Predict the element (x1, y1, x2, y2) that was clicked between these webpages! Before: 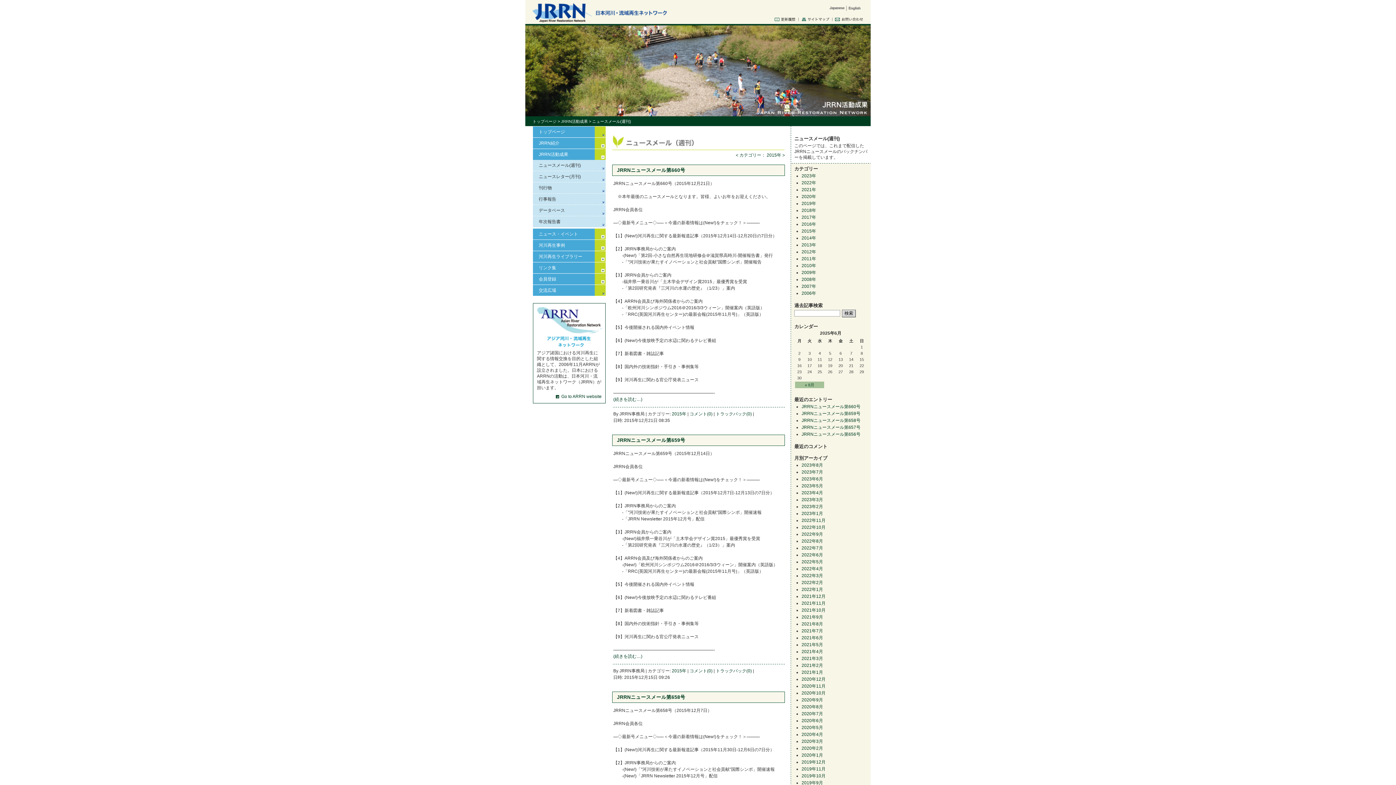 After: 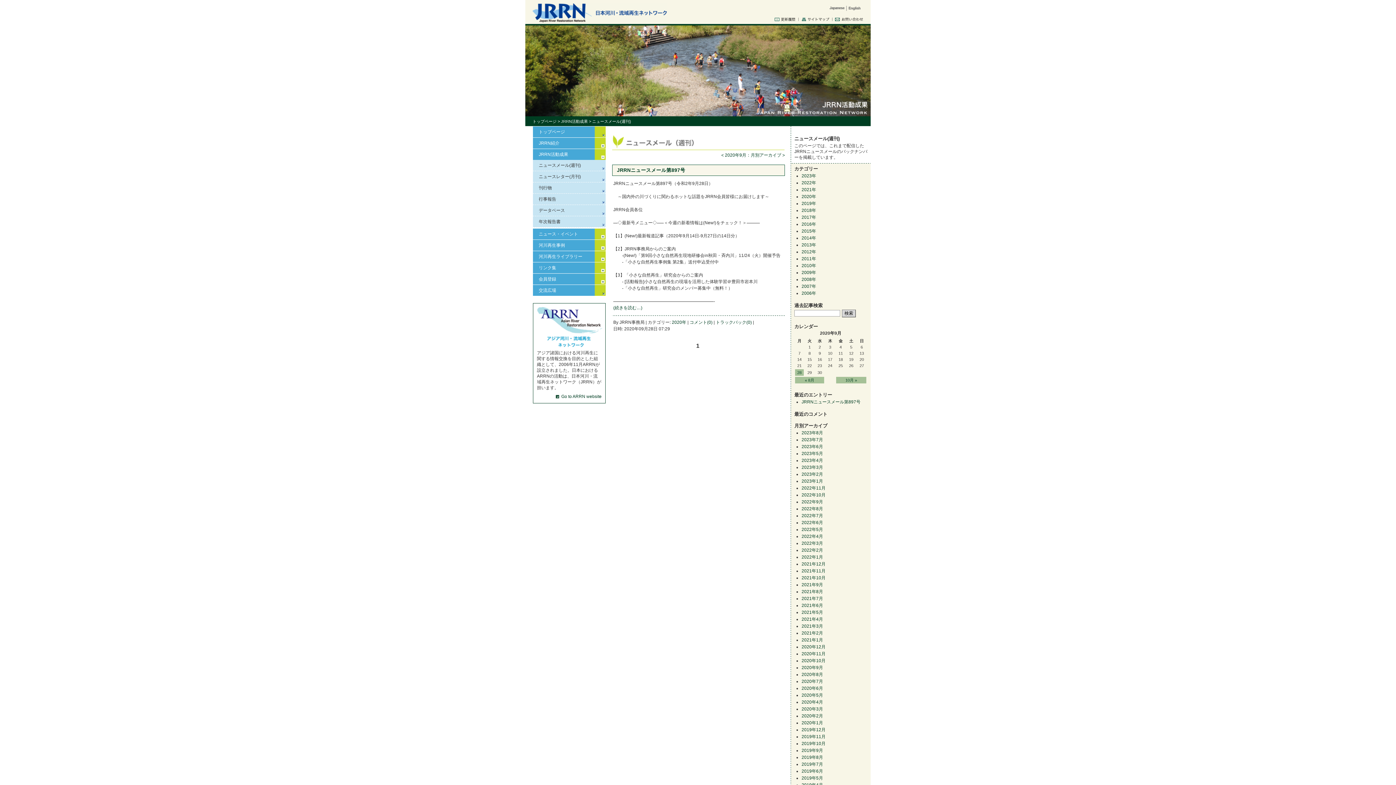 Action: label: 2020年9月 bbox: (801, 697, 823, 702)